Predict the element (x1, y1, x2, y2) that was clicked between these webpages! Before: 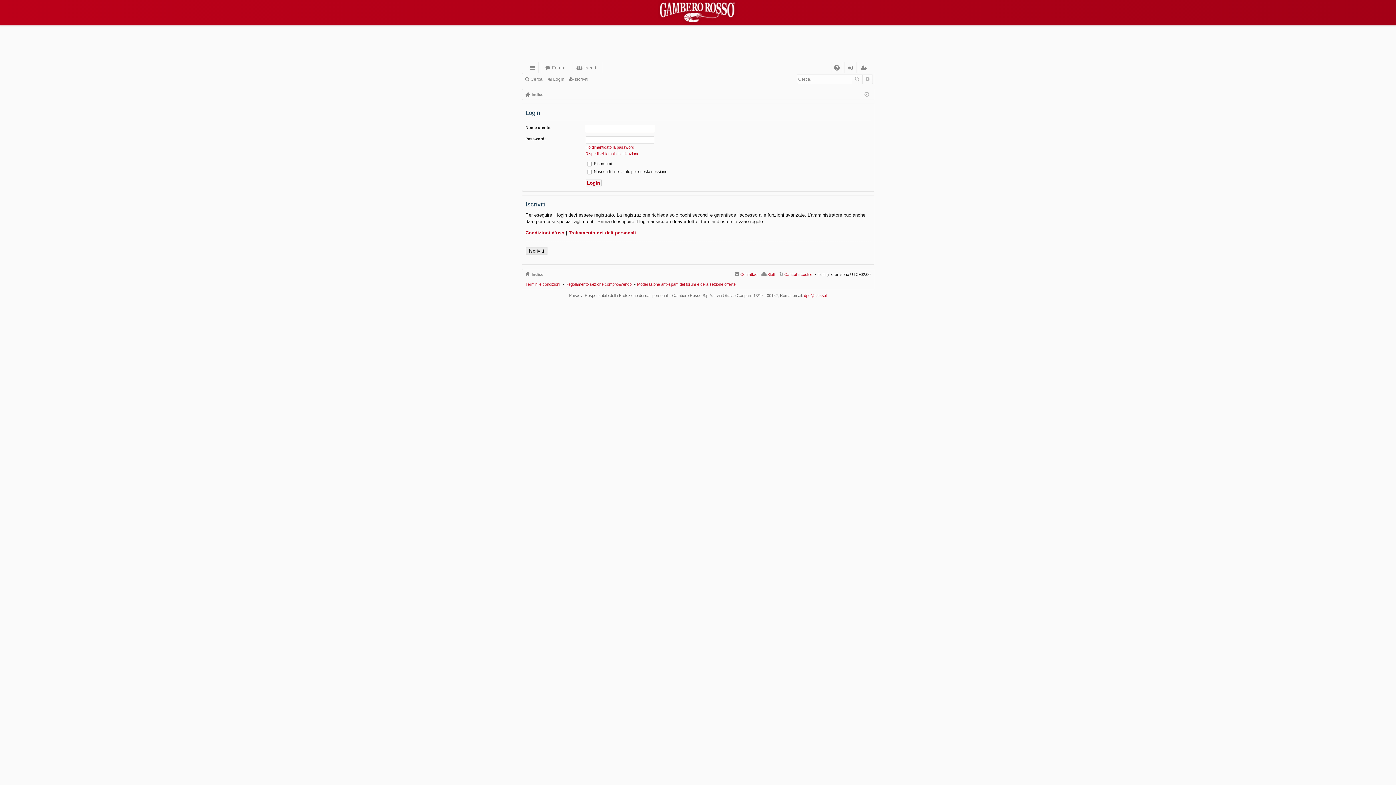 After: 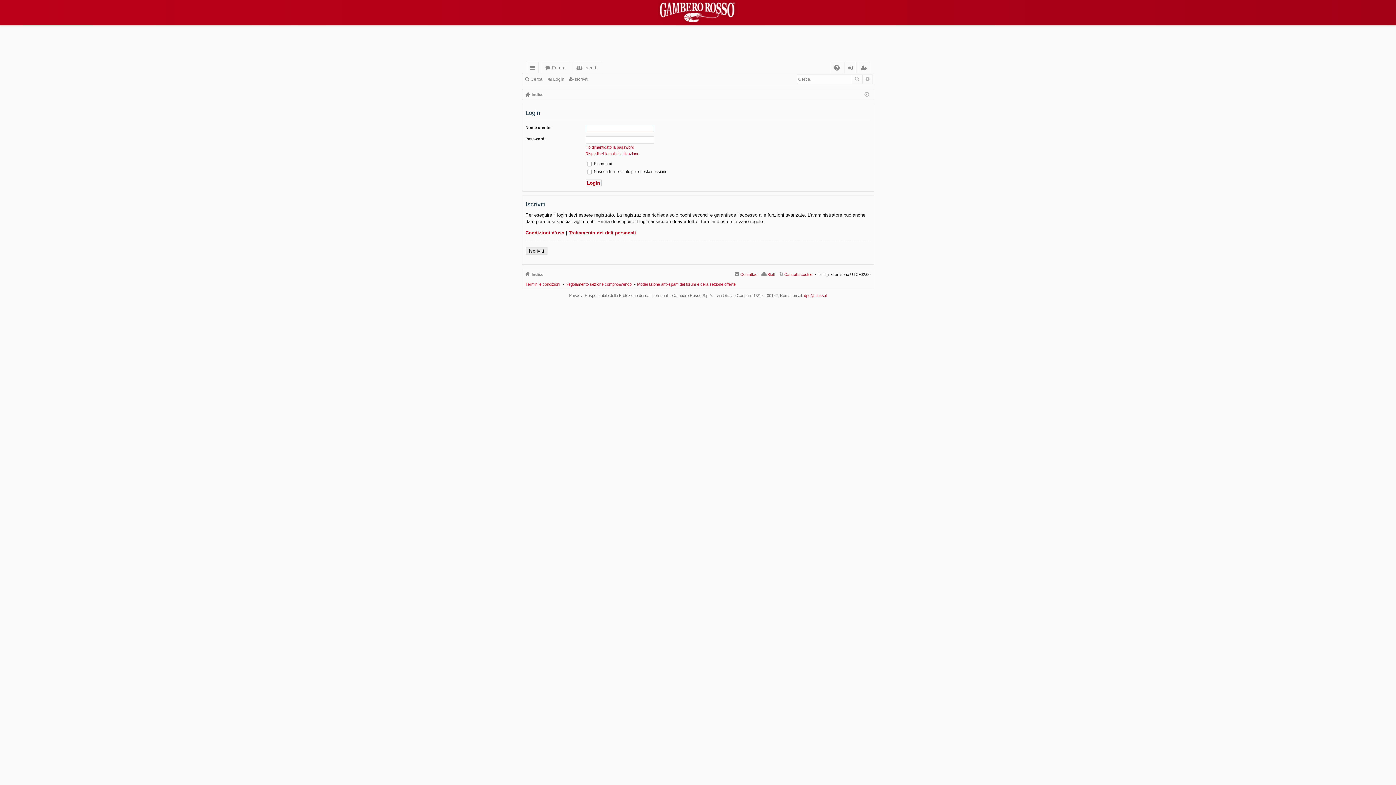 Action: label: Login bbox: (844, 62, 856, 73)